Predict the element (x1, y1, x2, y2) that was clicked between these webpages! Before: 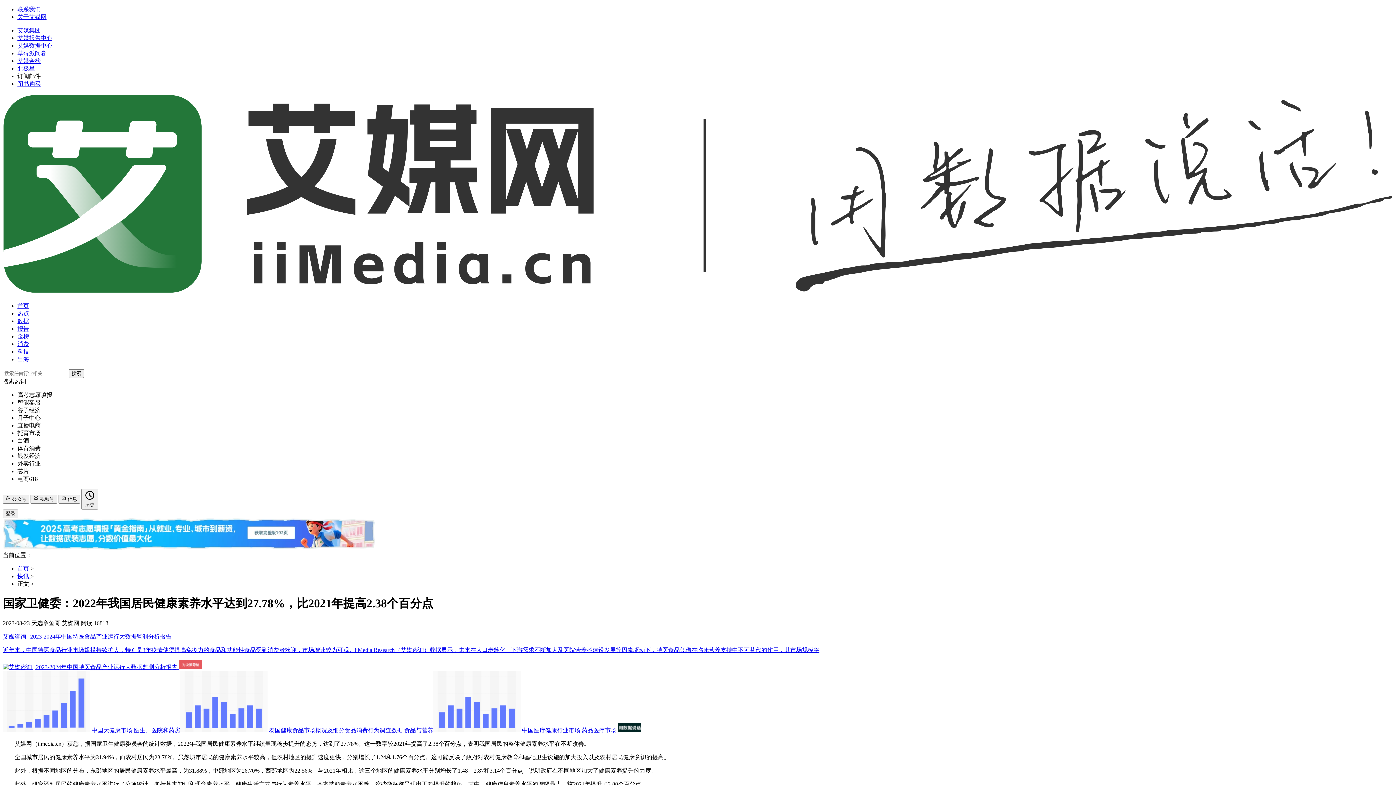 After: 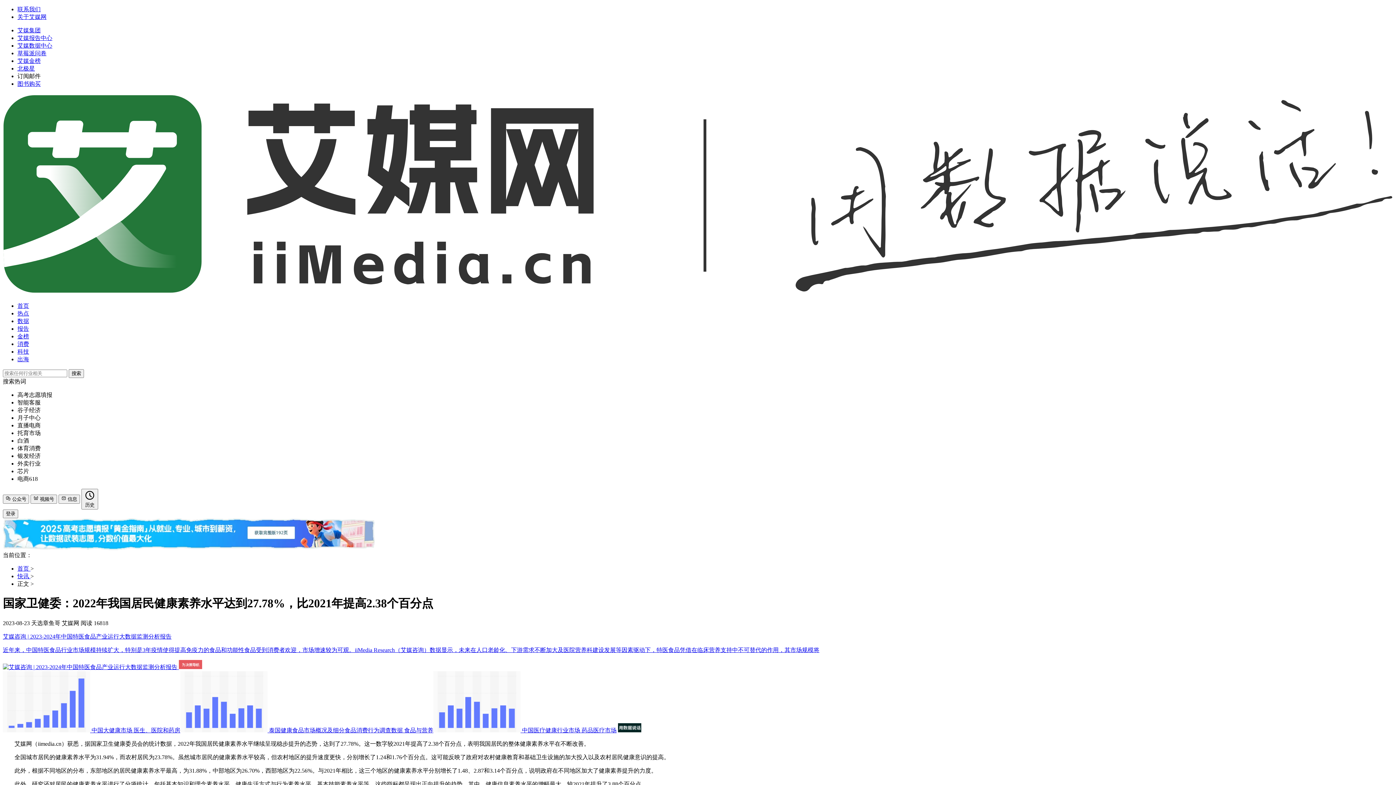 Action: bbox: (433, 727, 616, 733) label:  中国医疗健康行业市场 药品医疗市场